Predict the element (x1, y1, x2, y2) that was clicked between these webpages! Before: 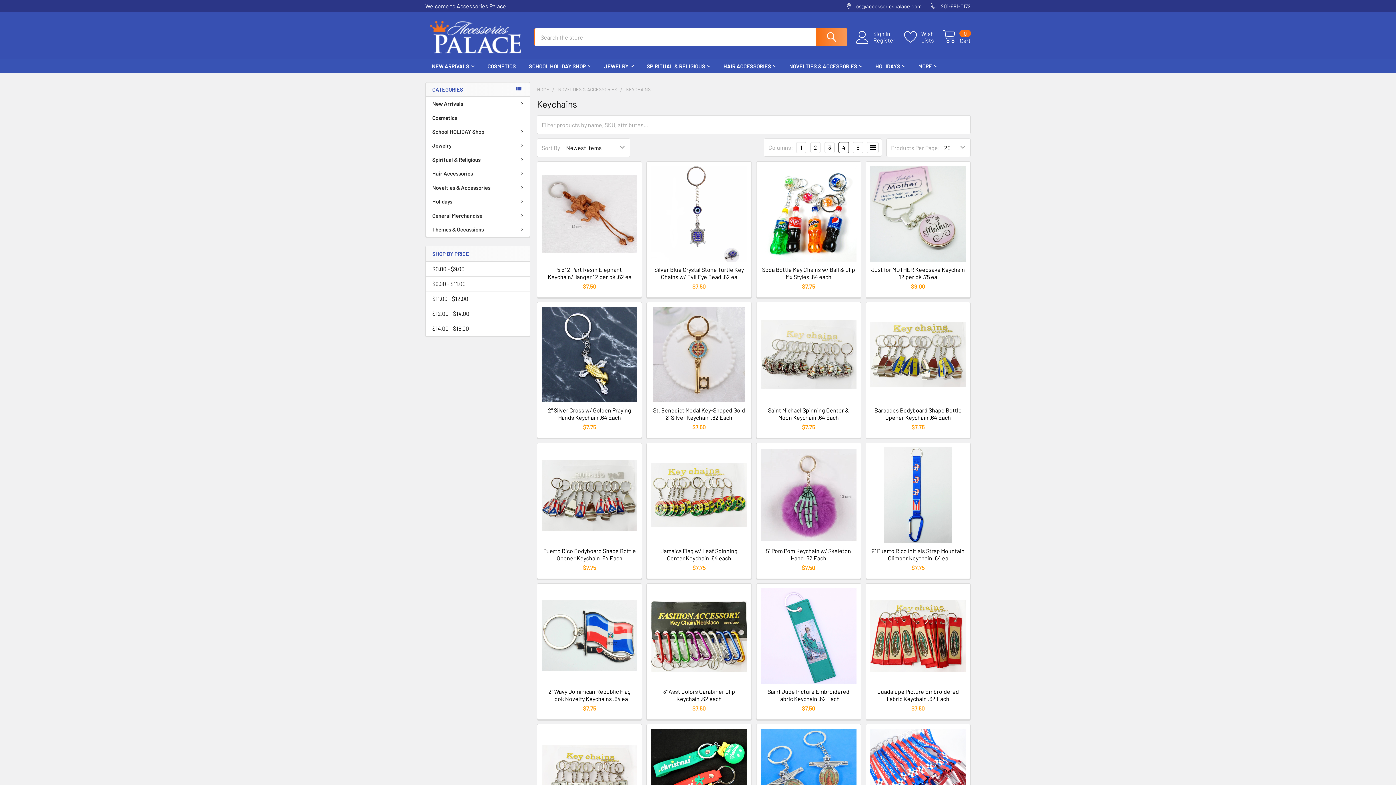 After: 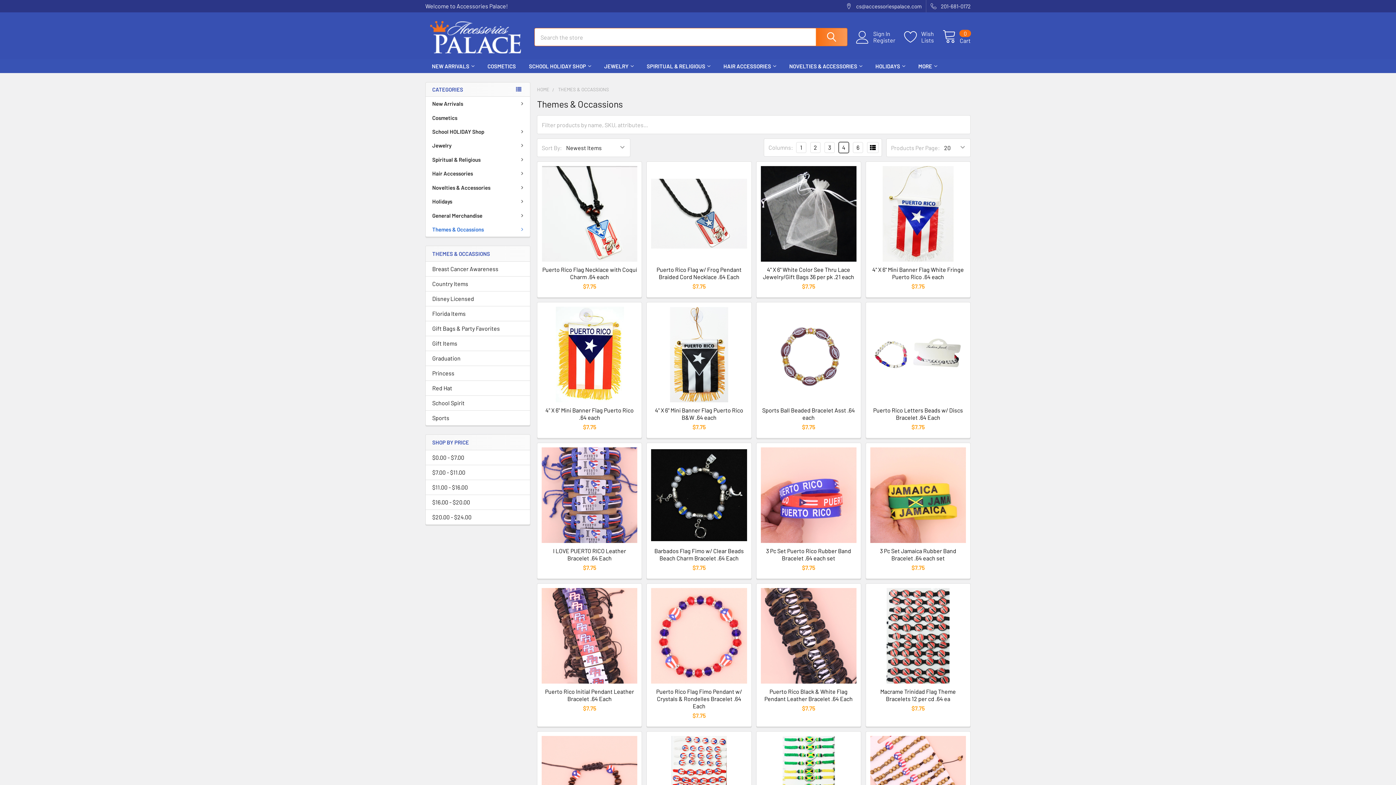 Action: label: Themes & Occassions bbox: (425, 222, 530, 236)